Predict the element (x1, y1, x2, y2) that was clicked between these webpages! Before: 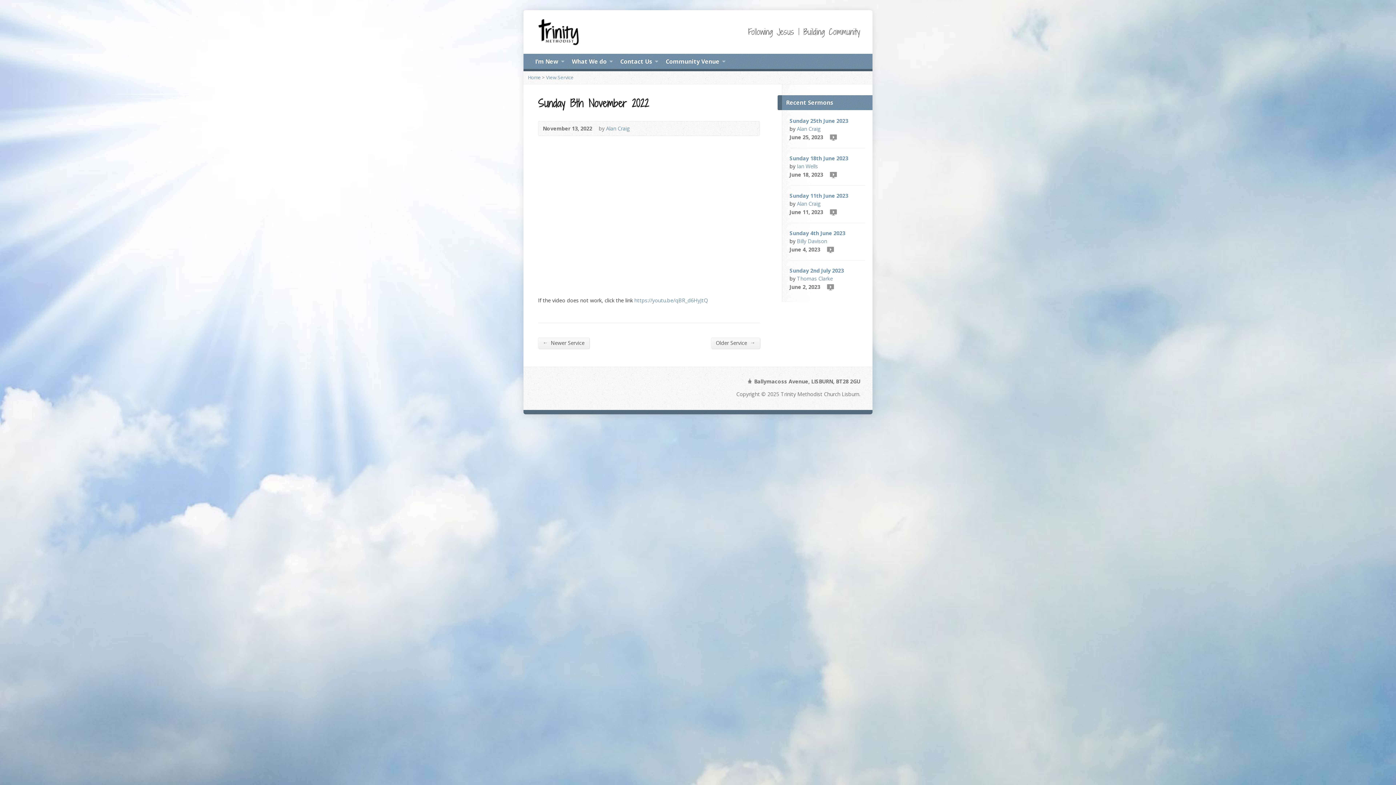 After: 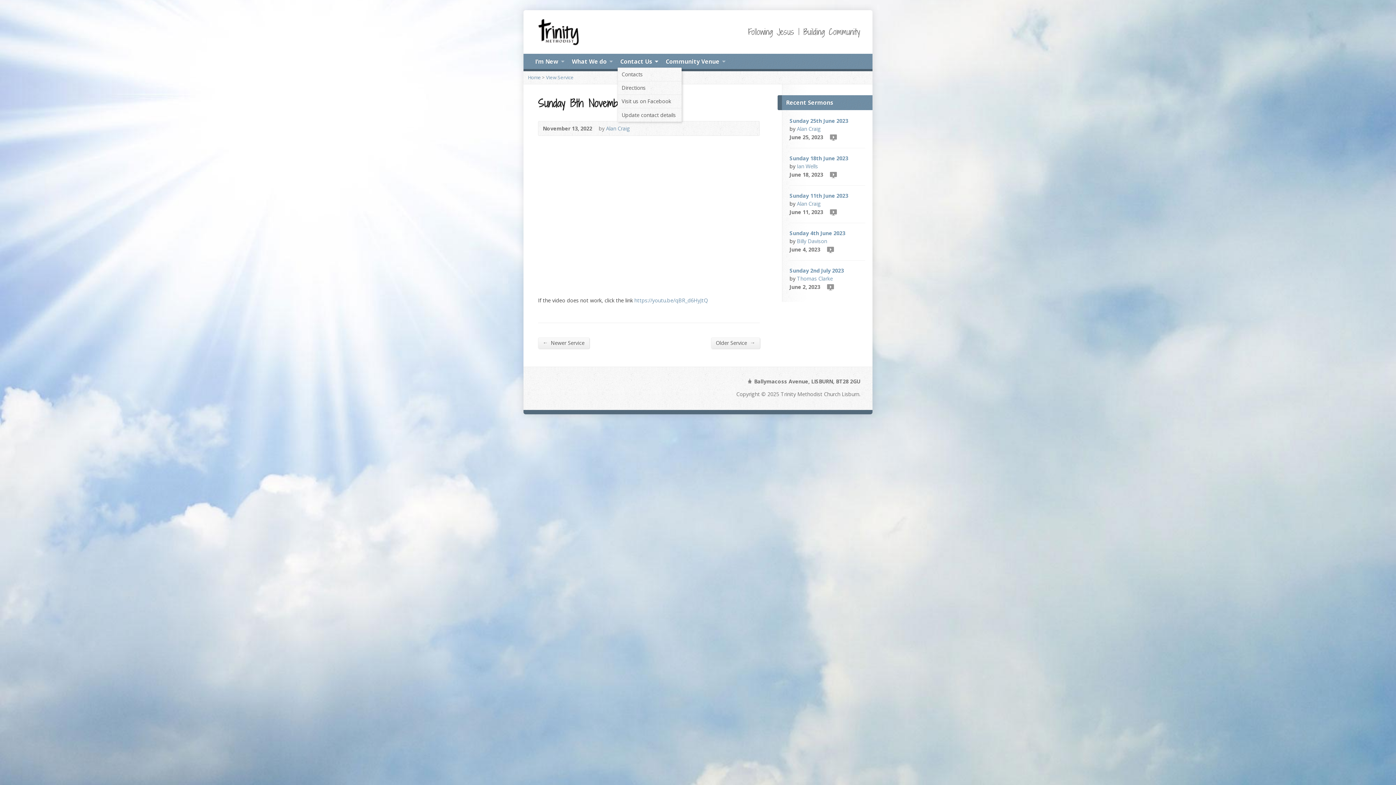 Action: bbox: (620, 56, 652, 67) label: Contact Us